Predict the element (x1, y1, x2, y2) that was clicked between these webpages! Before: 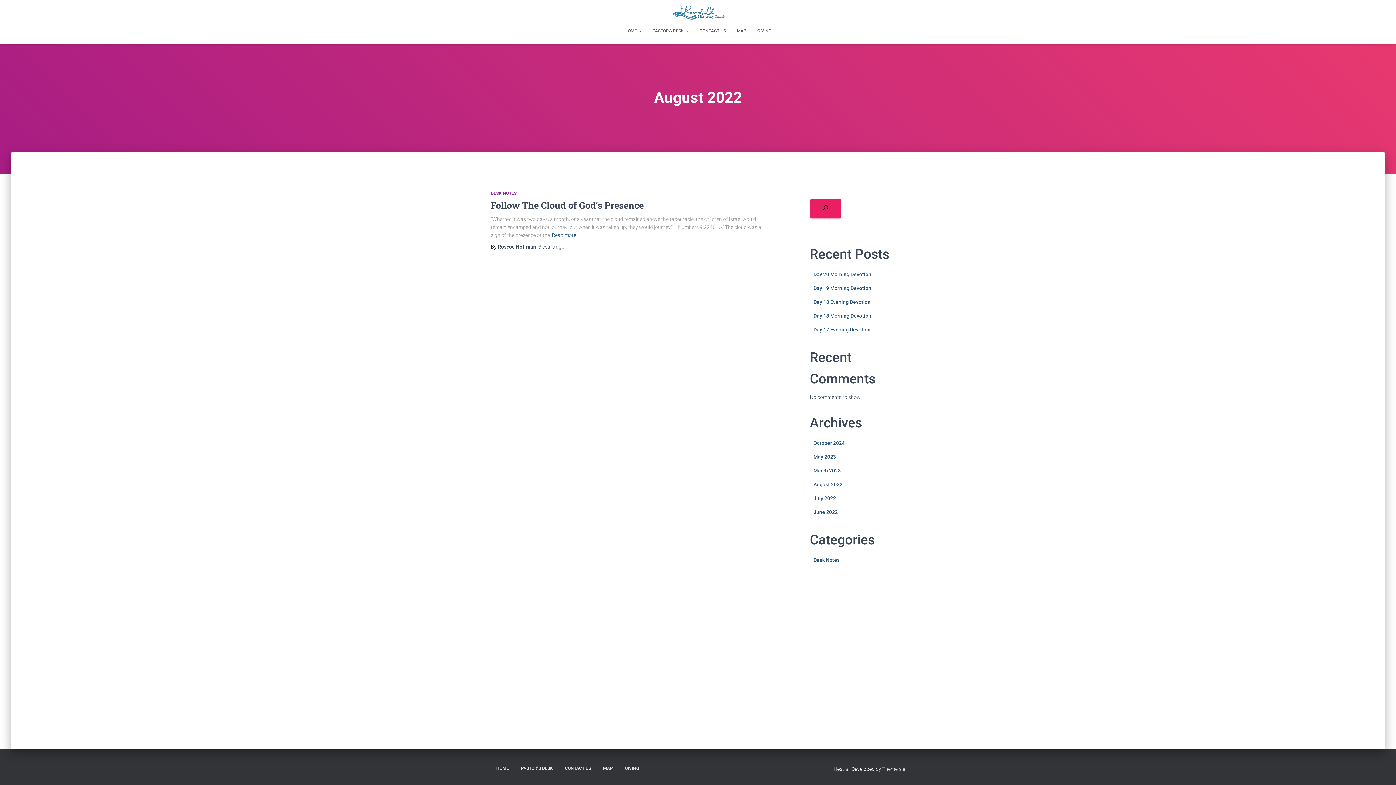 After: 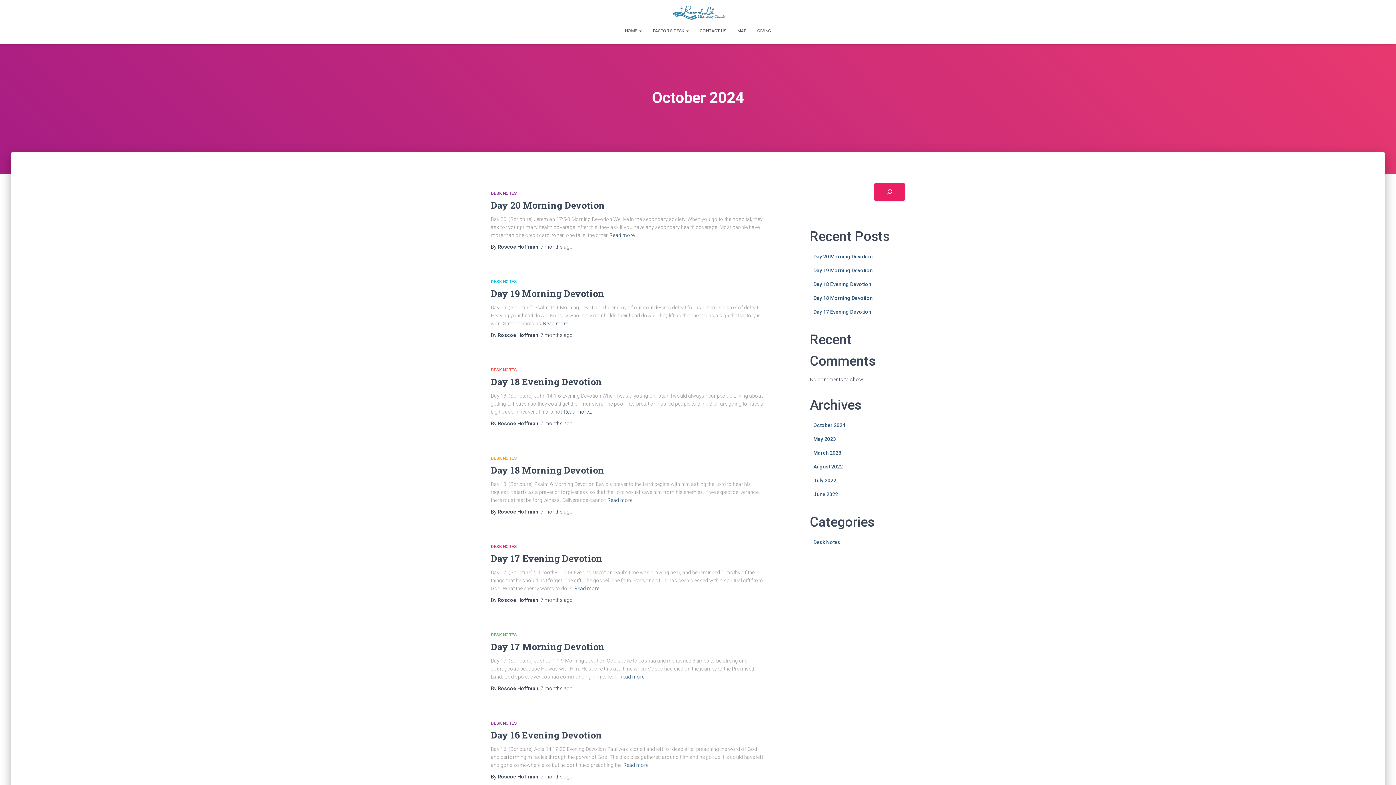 Action: label: October 2024 bbox: (813, 440, 844, 446)